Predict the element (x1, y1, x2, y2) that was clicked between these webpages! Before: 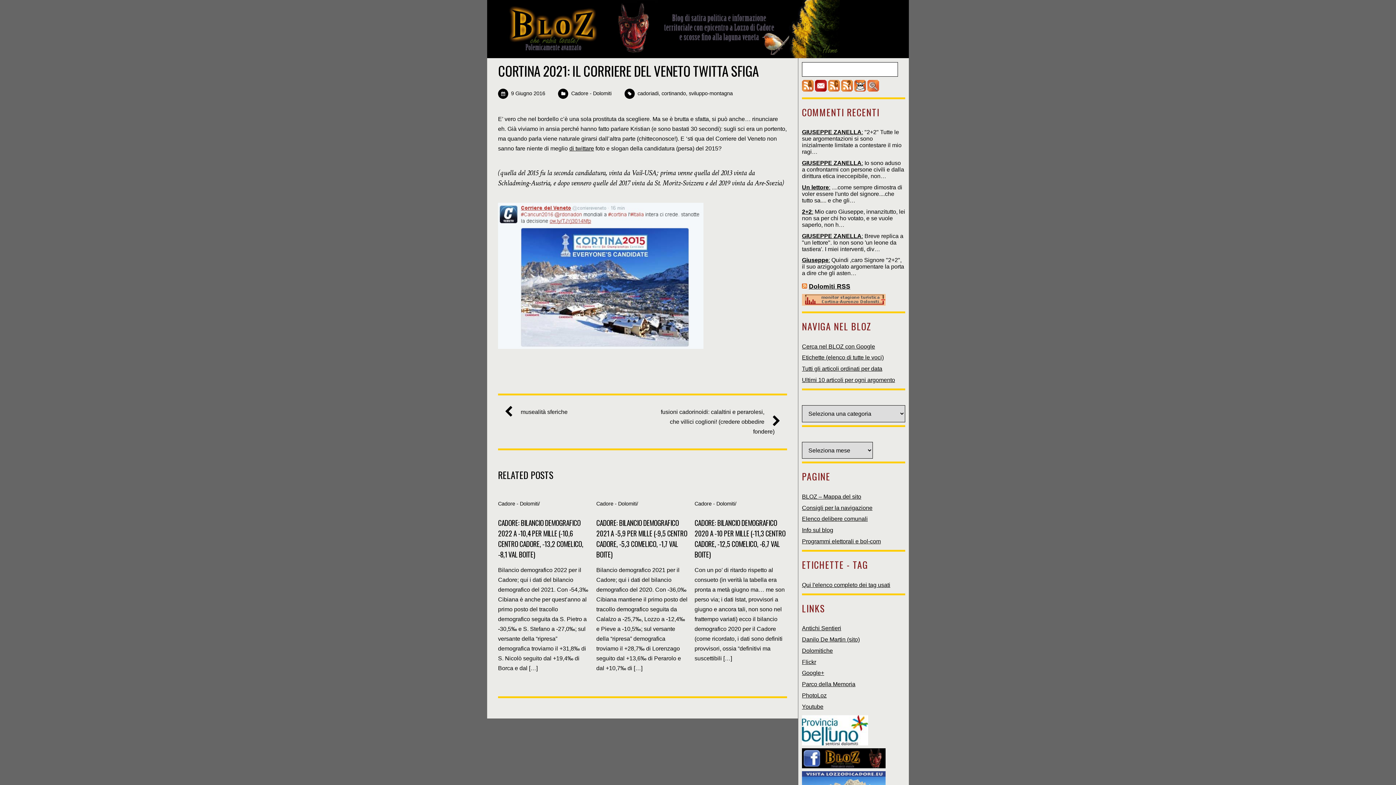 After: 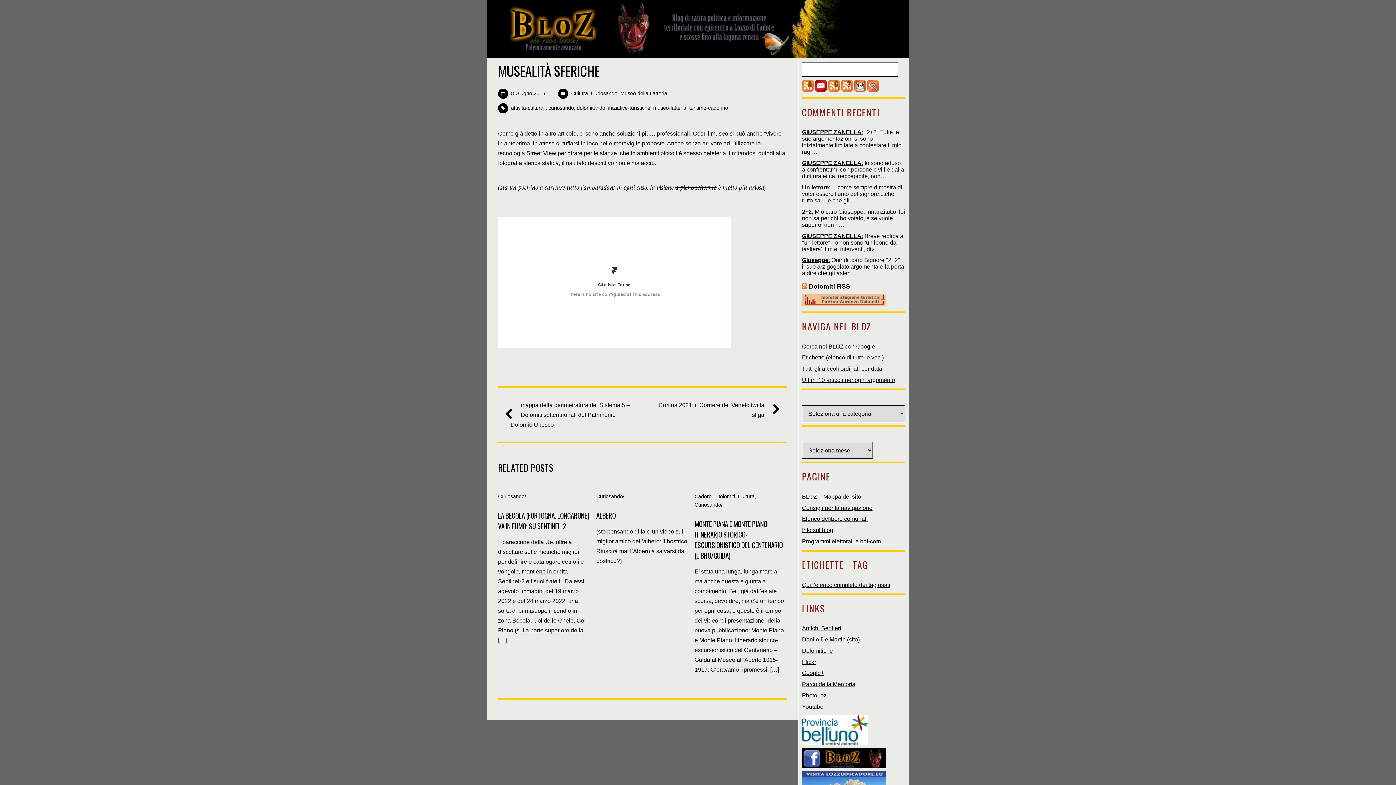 Action: bbox: (510, 407, 634, 417) label: musealità sferiche